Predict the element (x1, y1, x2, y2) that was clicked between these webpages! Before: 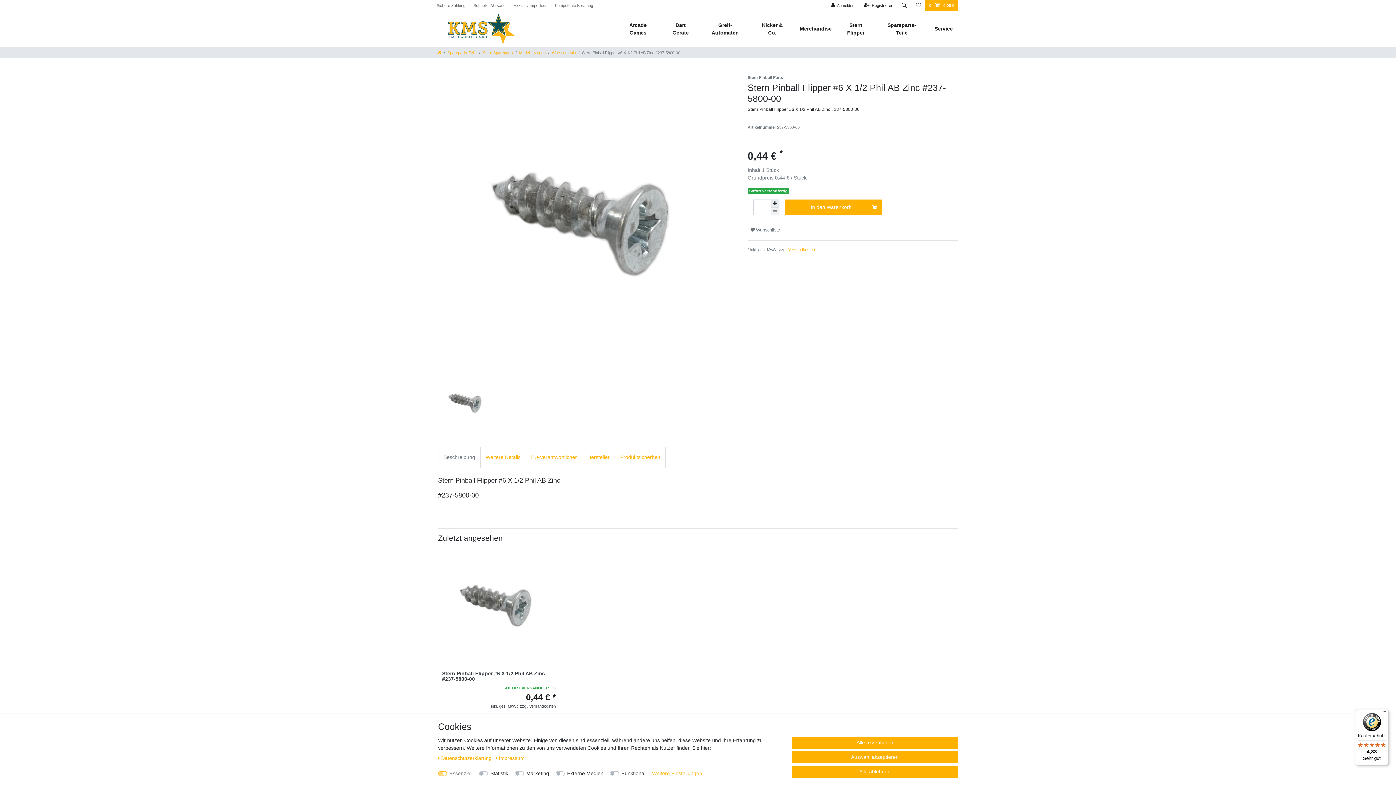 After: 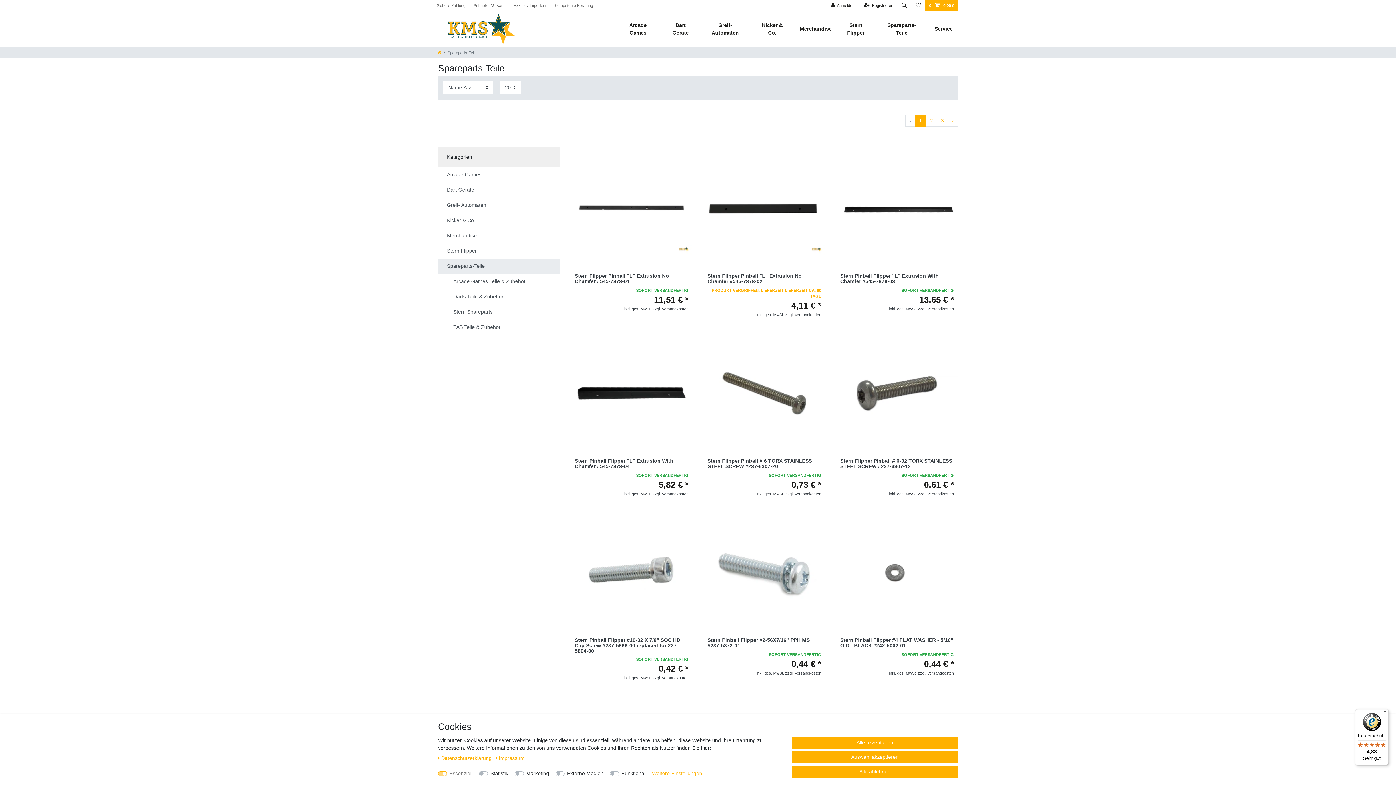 Action: label: Spareparts-Teile bbox: (879, 14, 924, 43)